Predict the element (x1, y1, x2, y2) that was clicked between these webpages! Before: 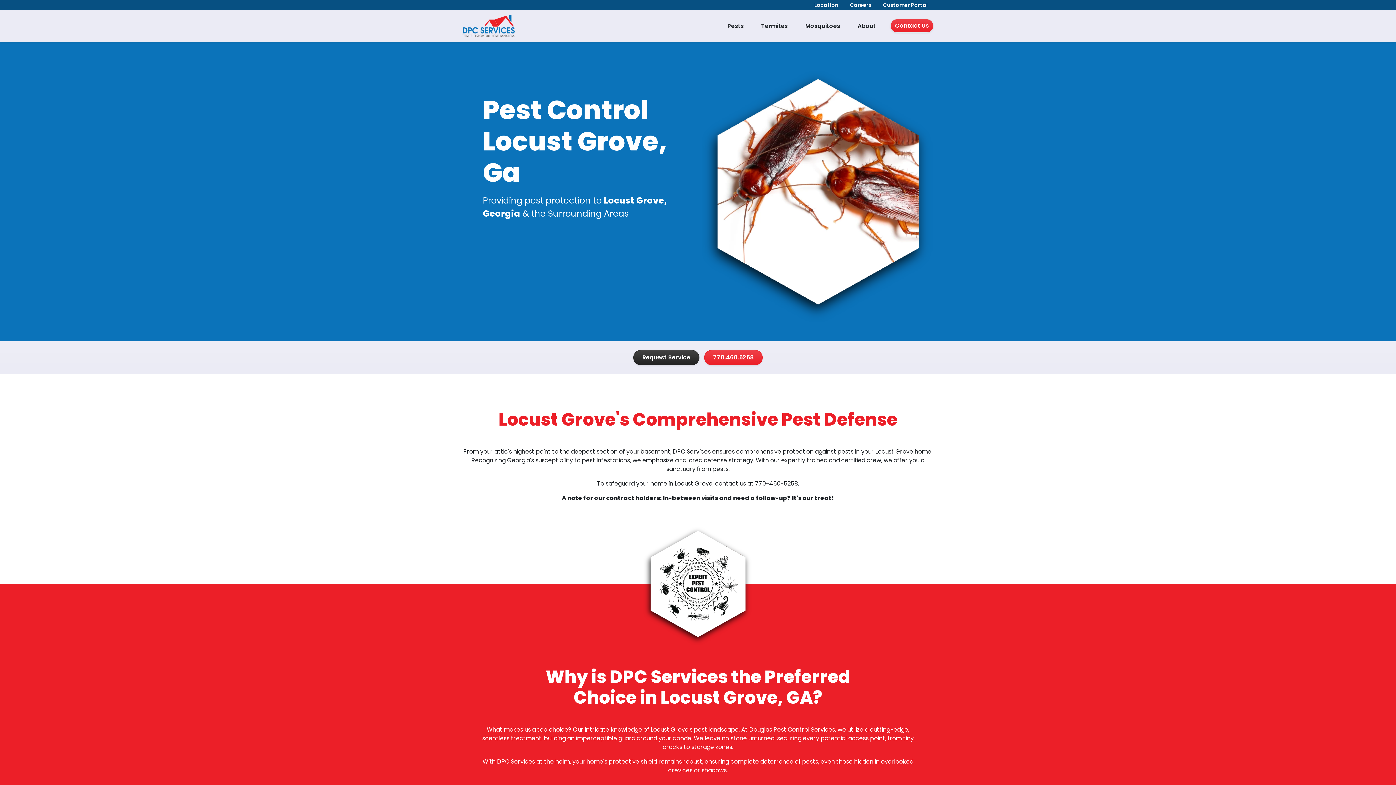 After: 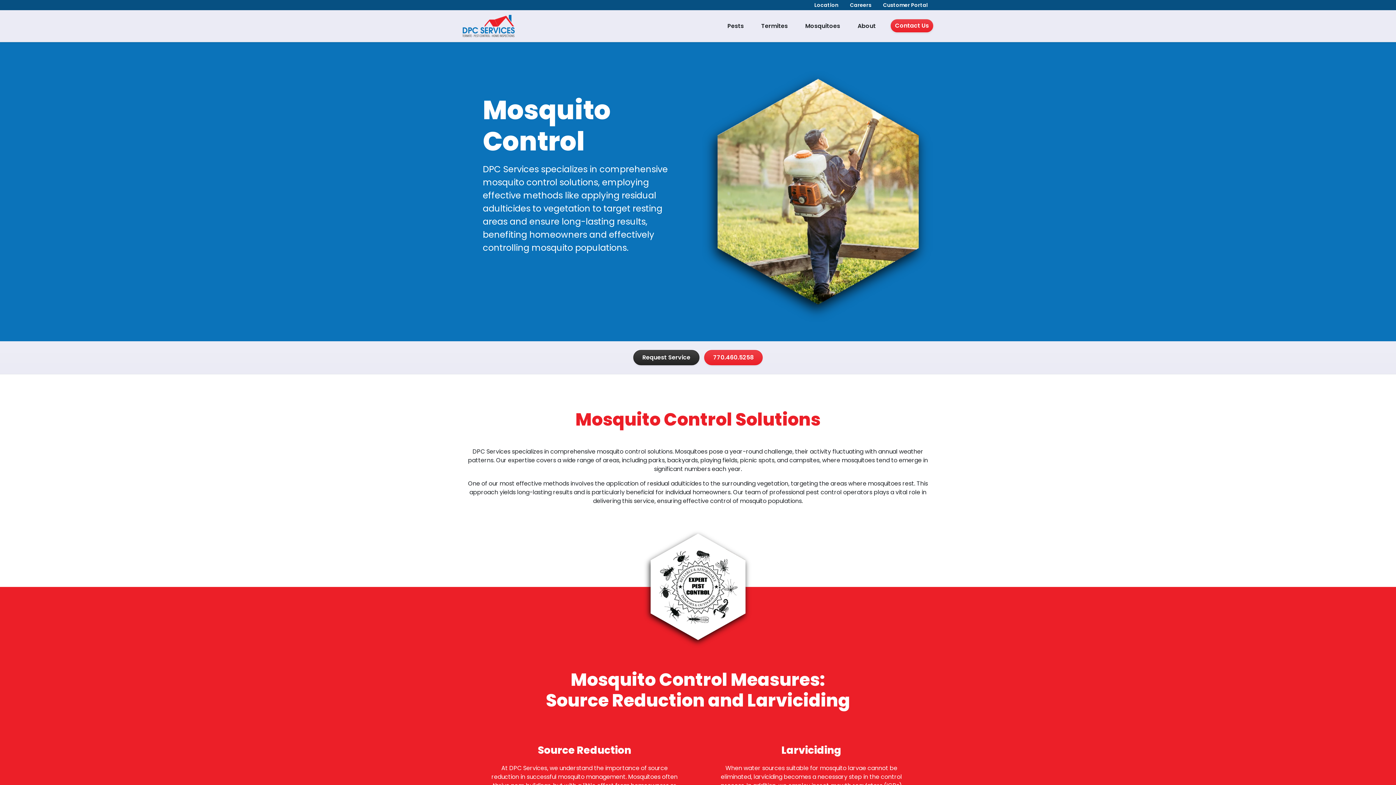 Action: label: Mosquitoes bbox: (802, 18, 843, 33)